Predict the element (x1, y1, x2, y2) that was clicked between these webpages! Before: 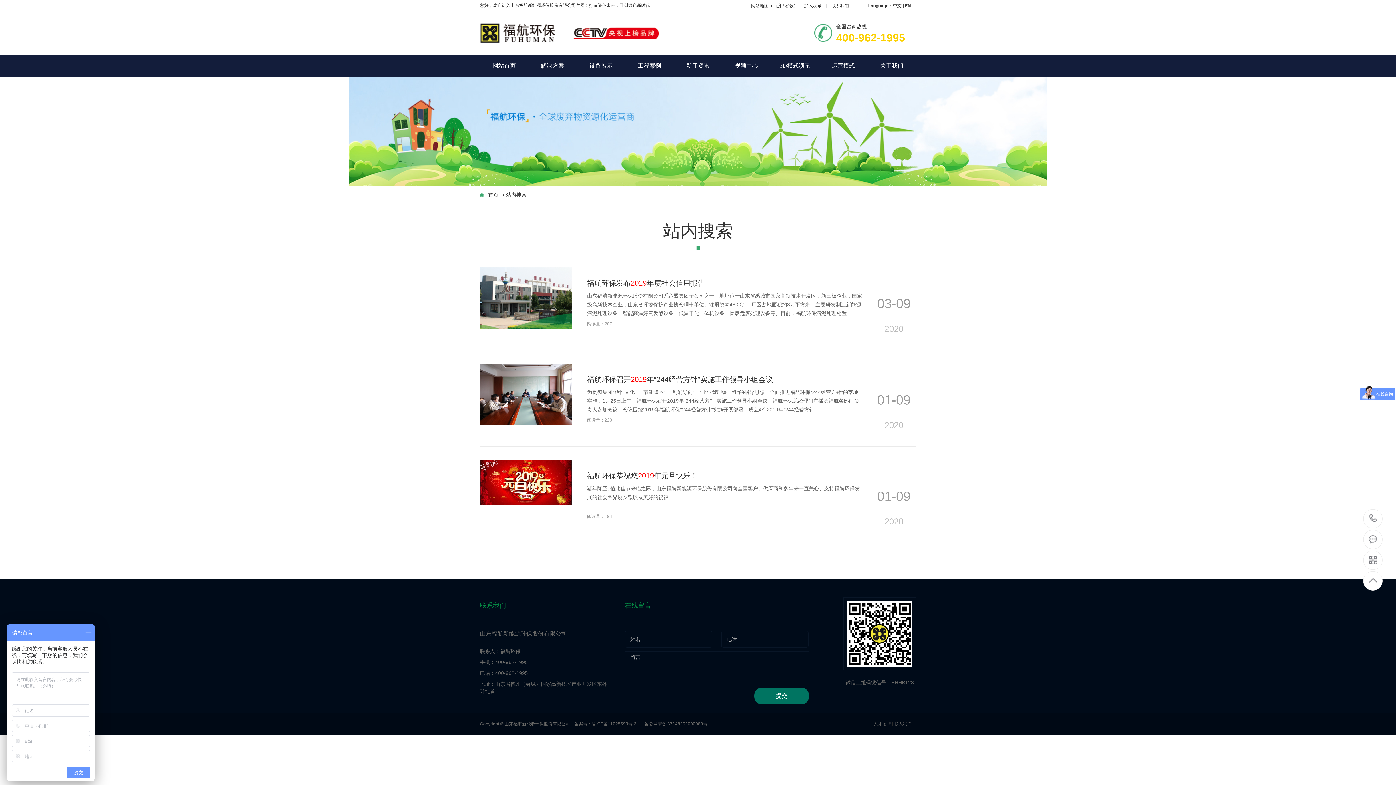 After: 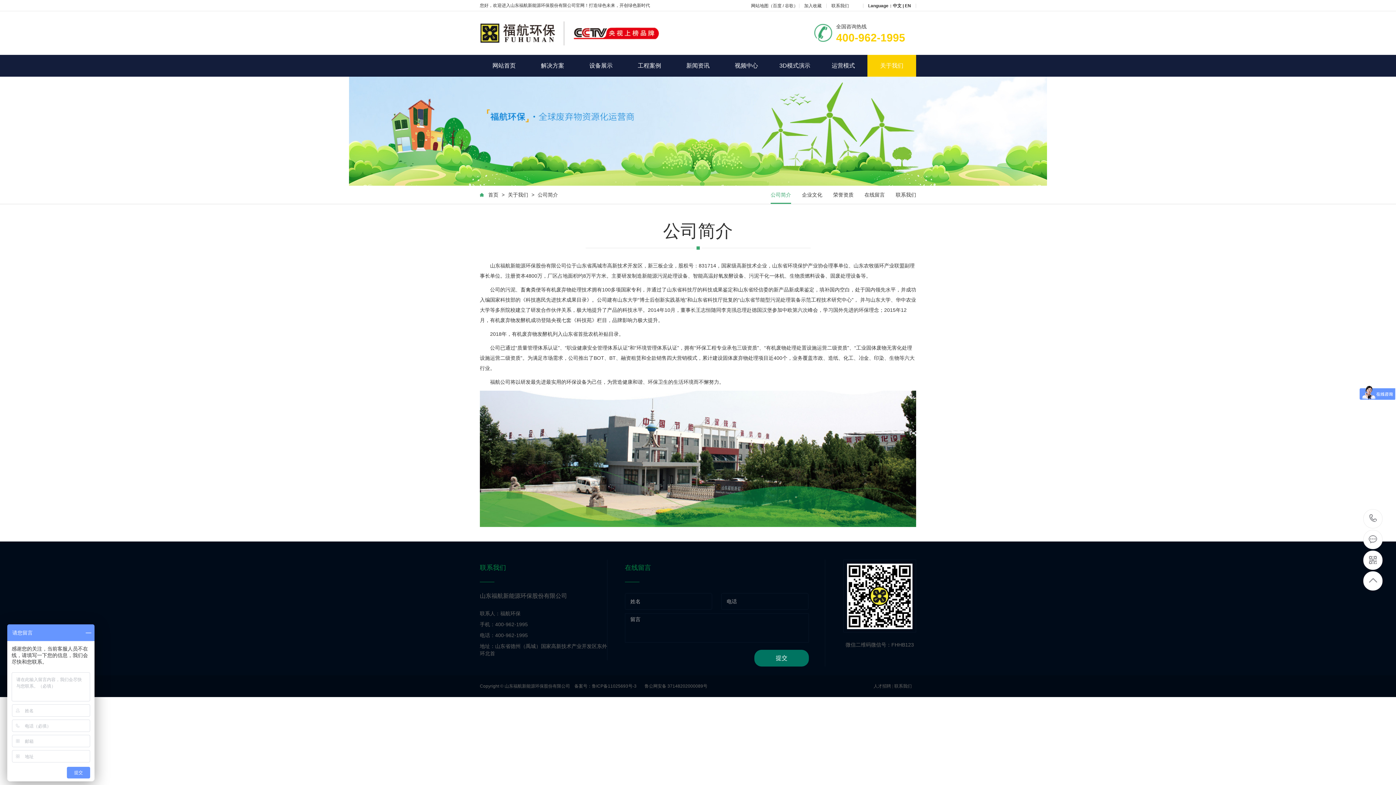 Action: bbox: (867, 54, 916, 76) label: 关于我们